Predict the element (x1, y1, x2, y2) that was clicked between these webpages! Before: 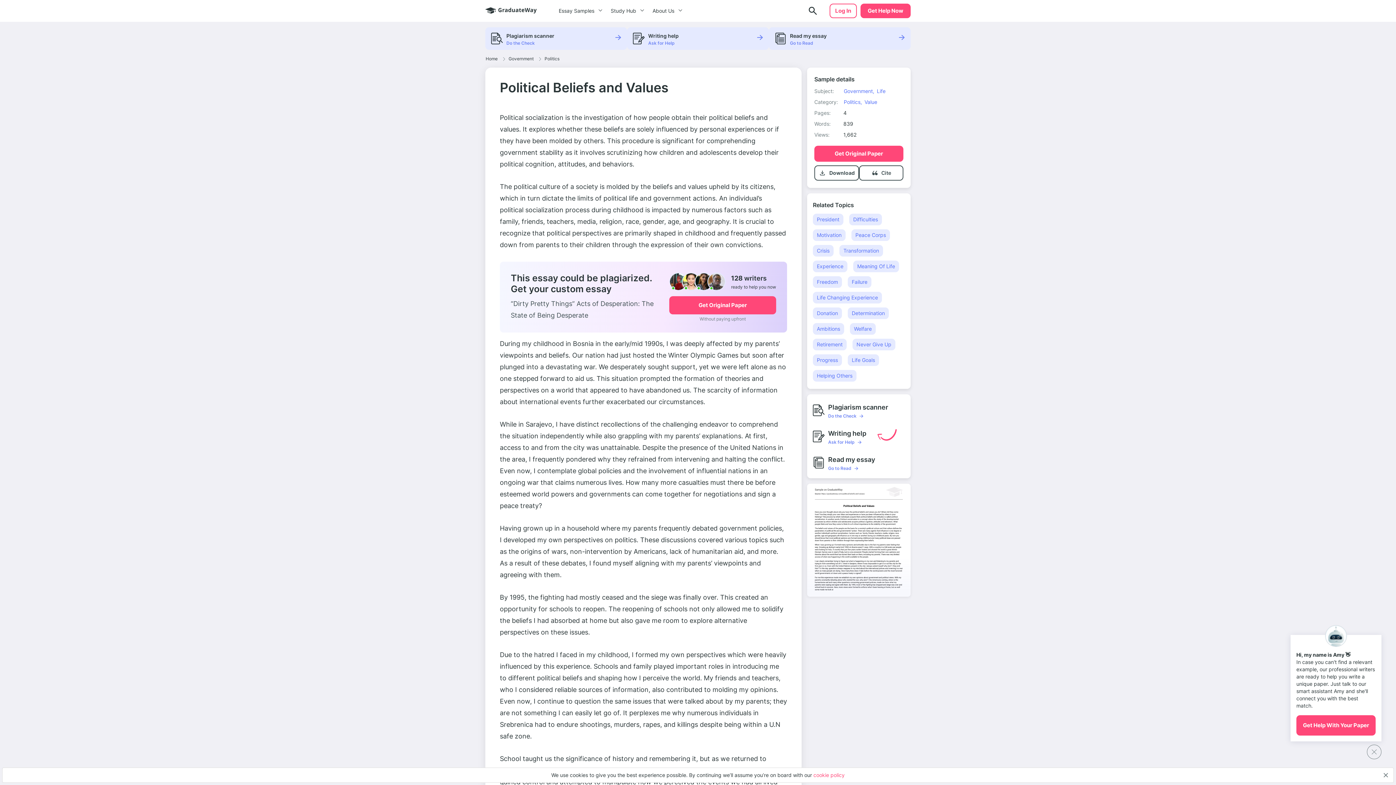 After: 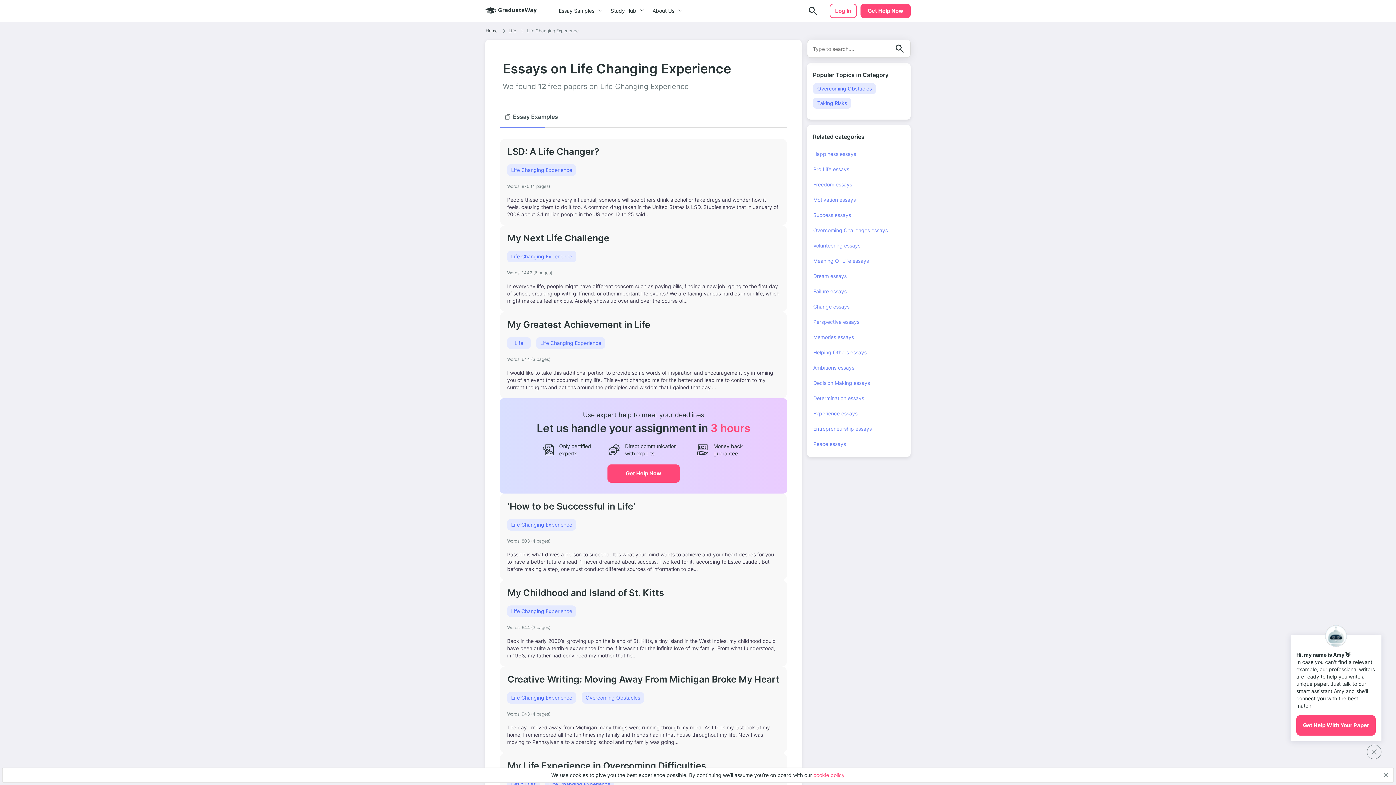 Action: bbox: (813, 292, 882, 303) label: Life Changing Experience